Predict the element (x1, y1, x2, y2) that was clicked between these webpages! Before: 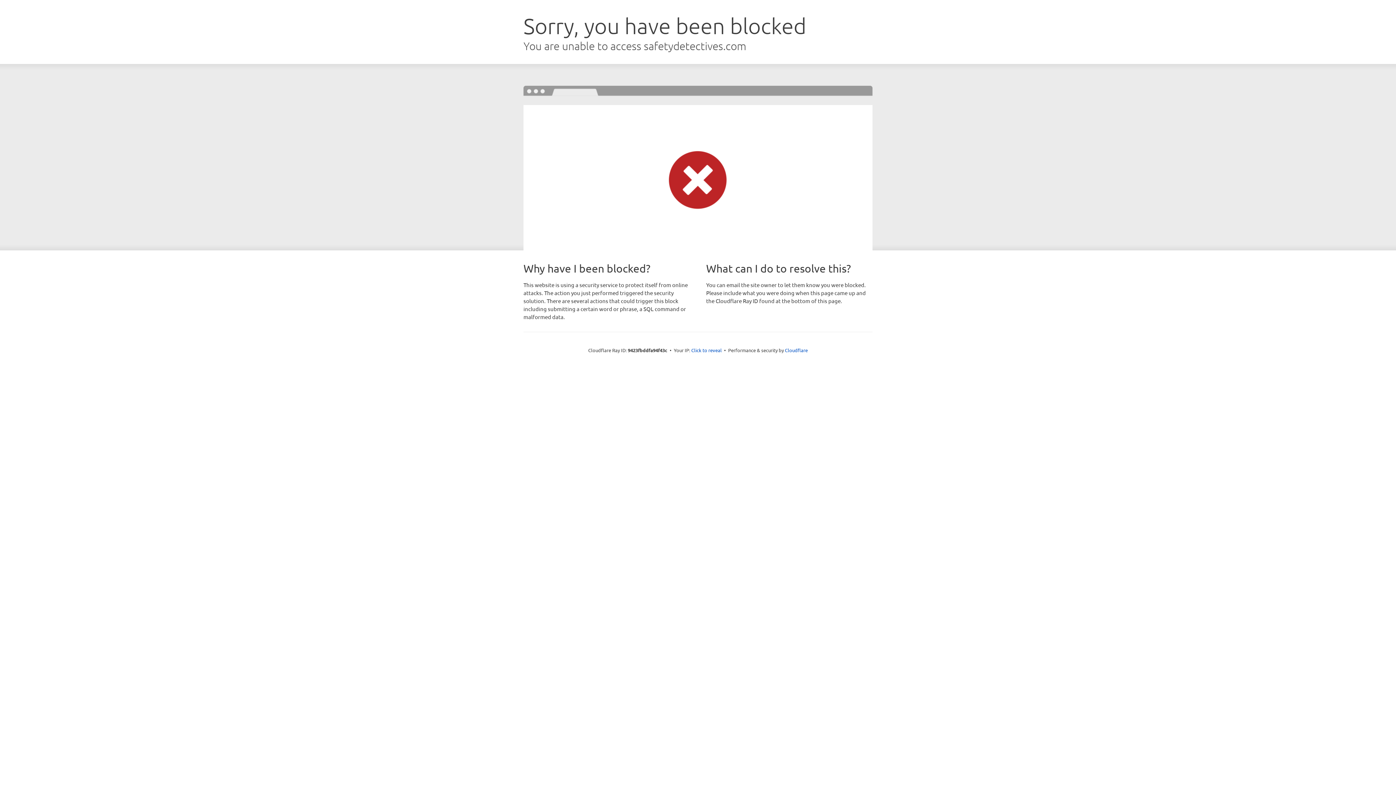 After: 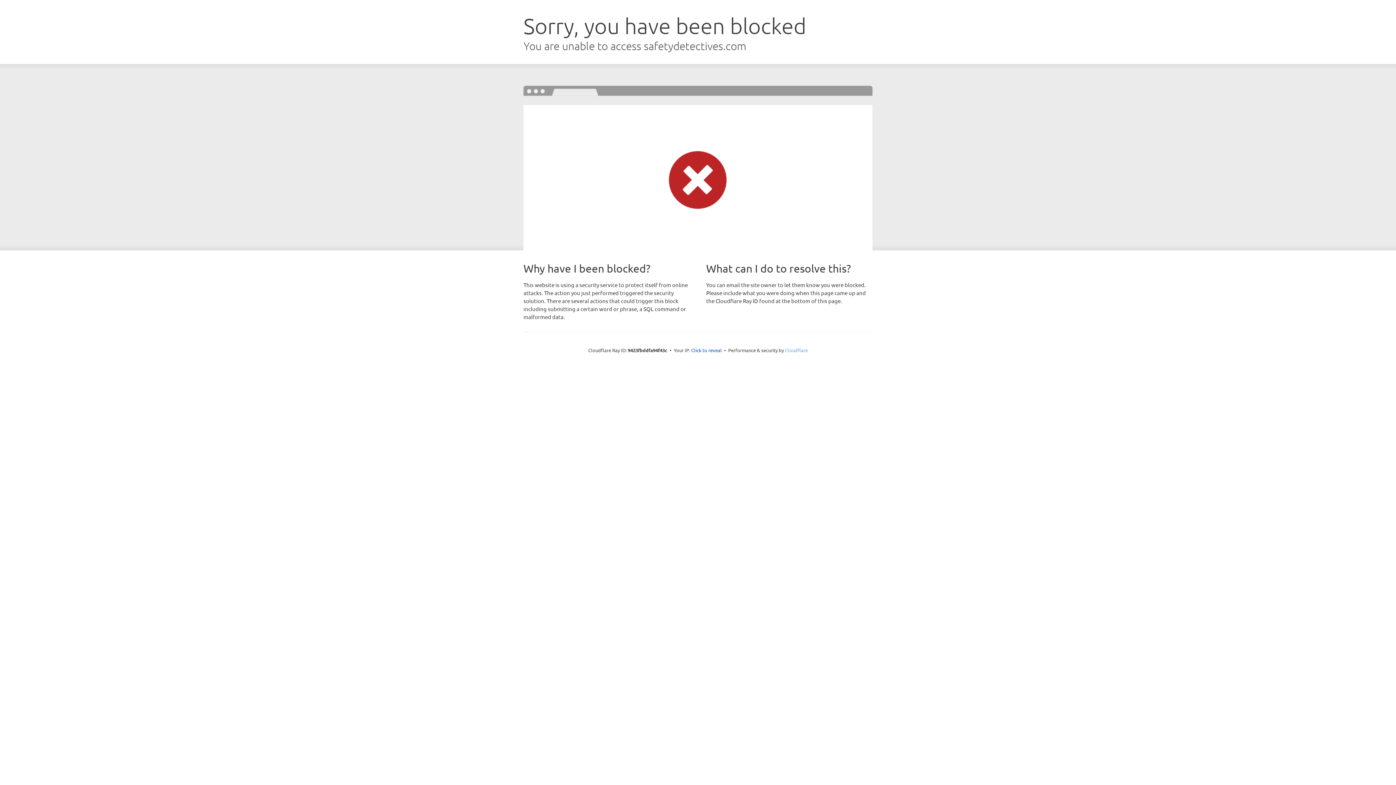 Action: bbox: (785, 347, 808, 353) label: Cloudflare